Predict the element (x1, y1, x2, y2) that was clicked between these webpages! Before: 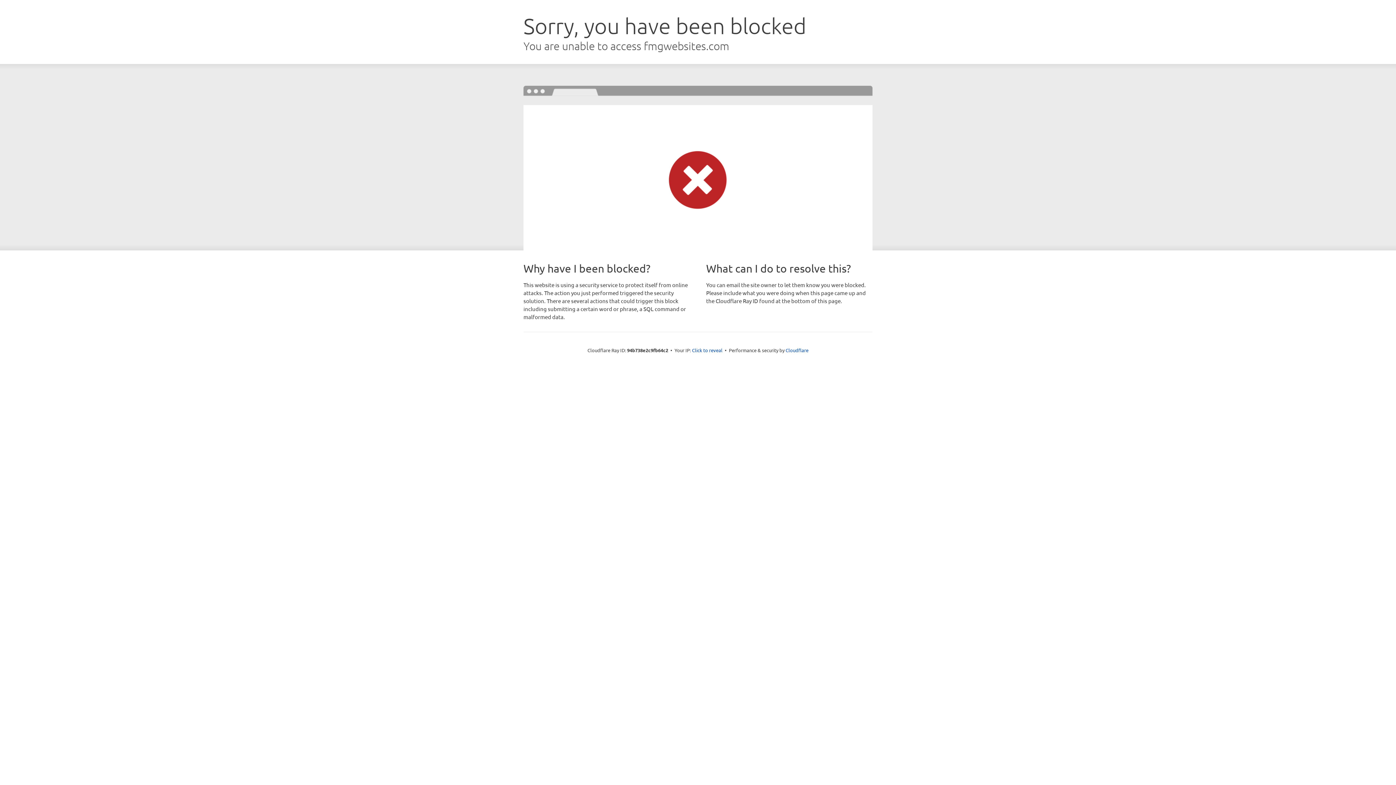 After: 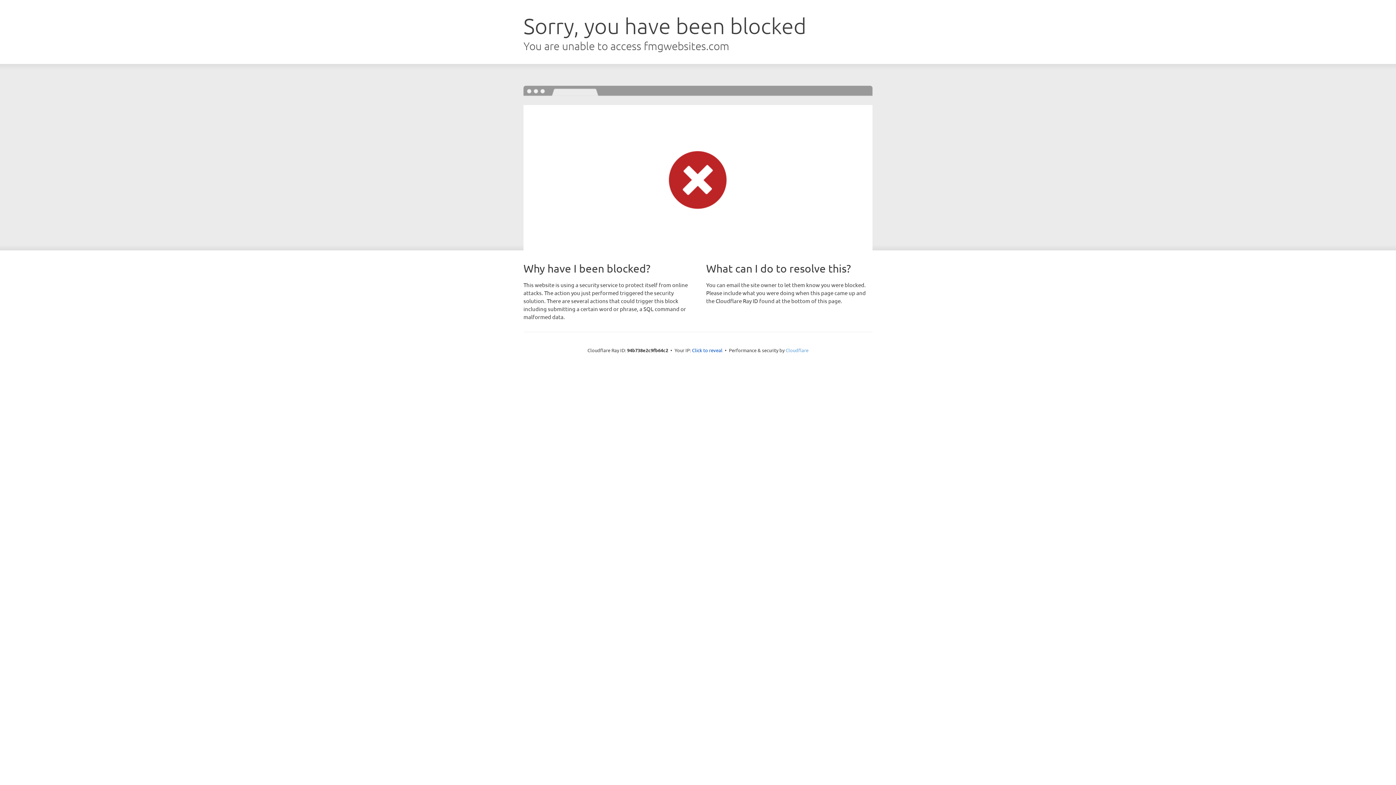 Action: bbox: (785, 347, 808, 353) label: Cloudflare